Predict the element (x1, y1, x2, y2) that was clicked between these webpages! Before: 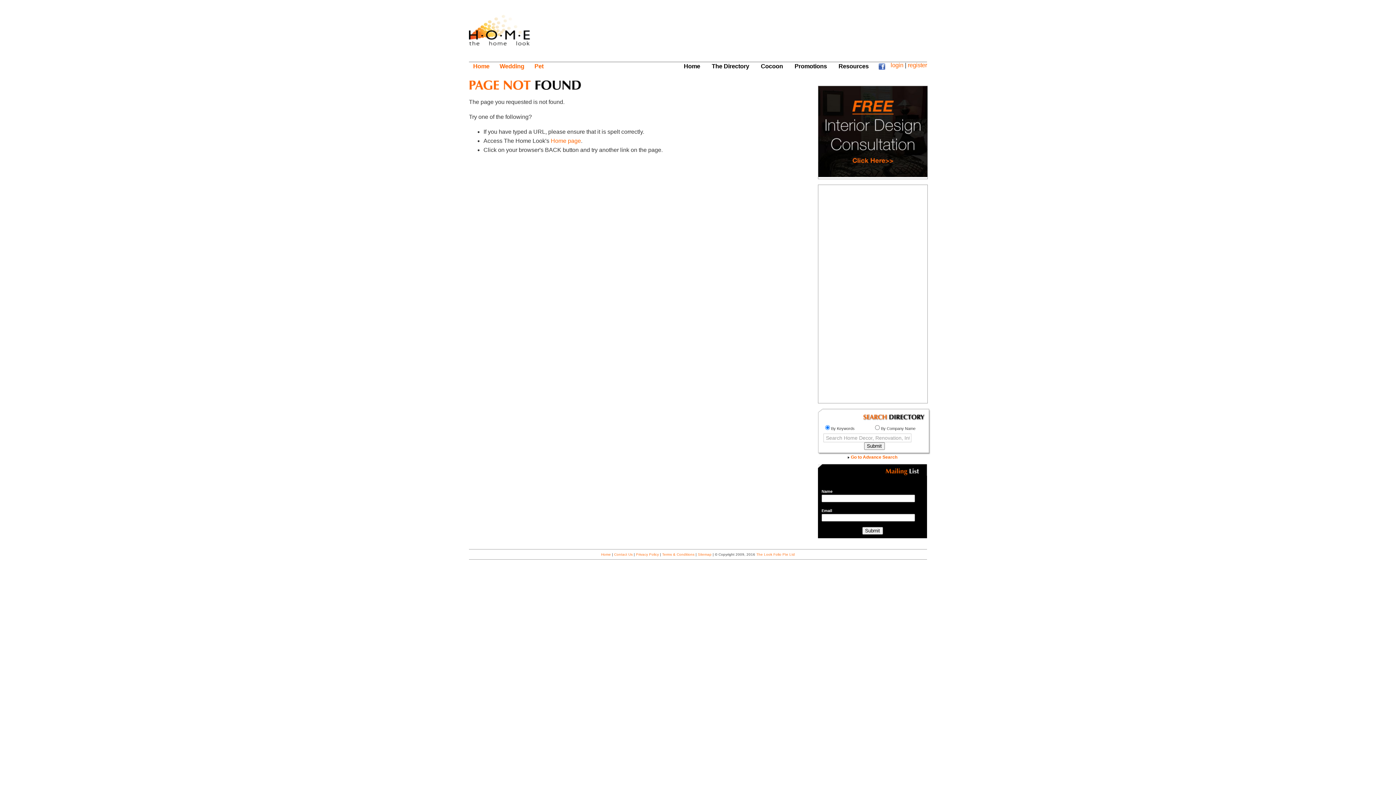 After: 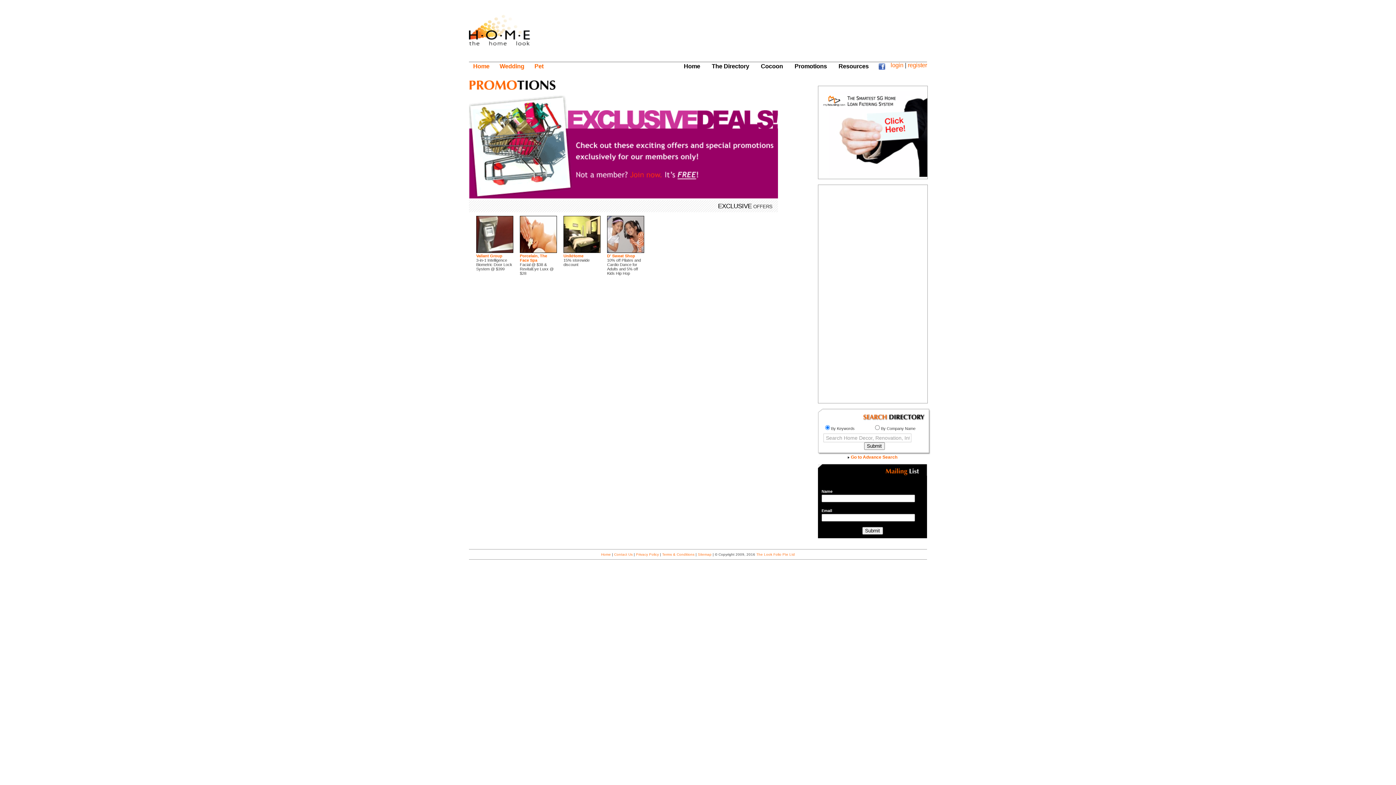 Action: bbox: (790, 62, 833, 70) label: Promotions